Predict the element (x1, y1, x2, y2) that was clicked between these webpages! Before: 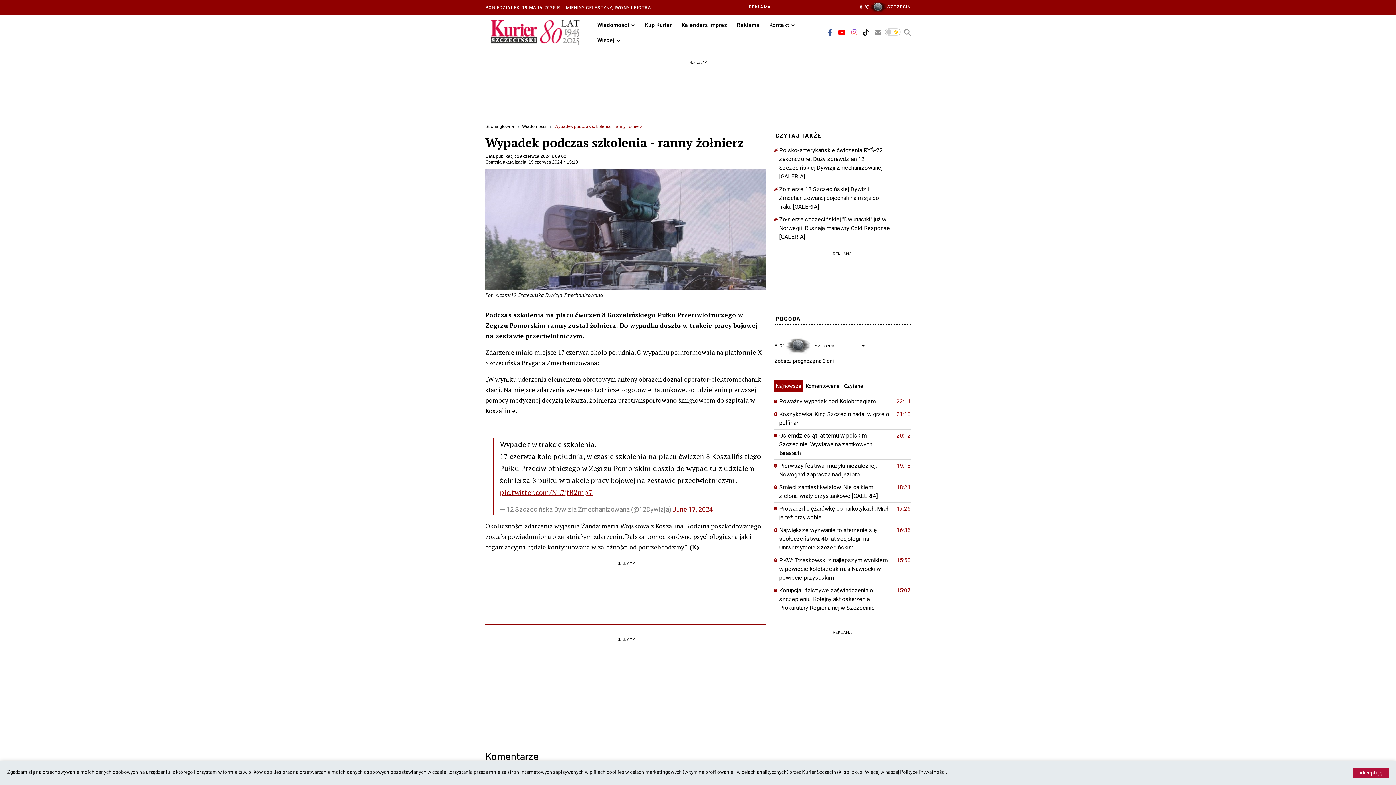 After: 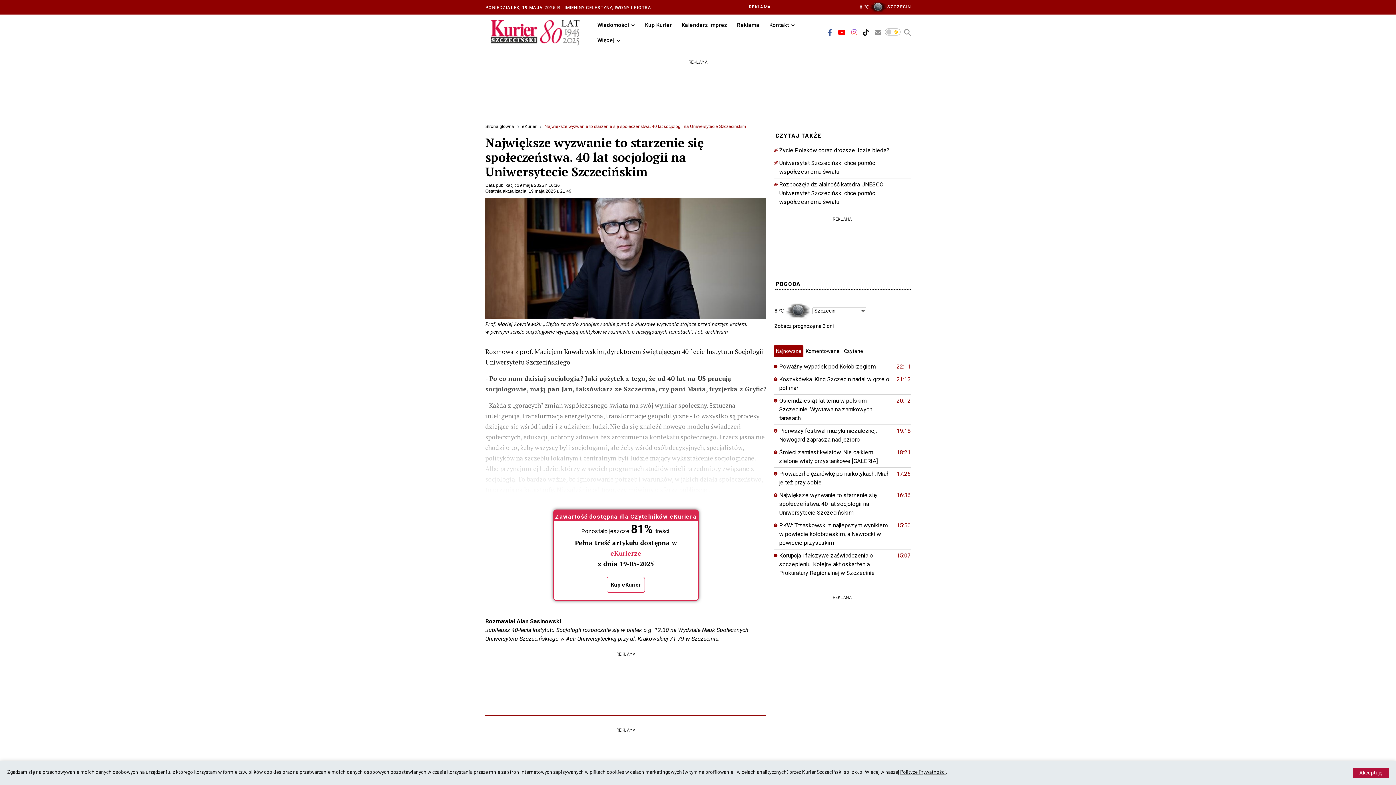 Action: label: Największe wyzwanie to starzenie się społeczeństwa. 40 lat socjologii na Uniwersytecie Szczecińskim bbox: (779, 526, 876, 551)